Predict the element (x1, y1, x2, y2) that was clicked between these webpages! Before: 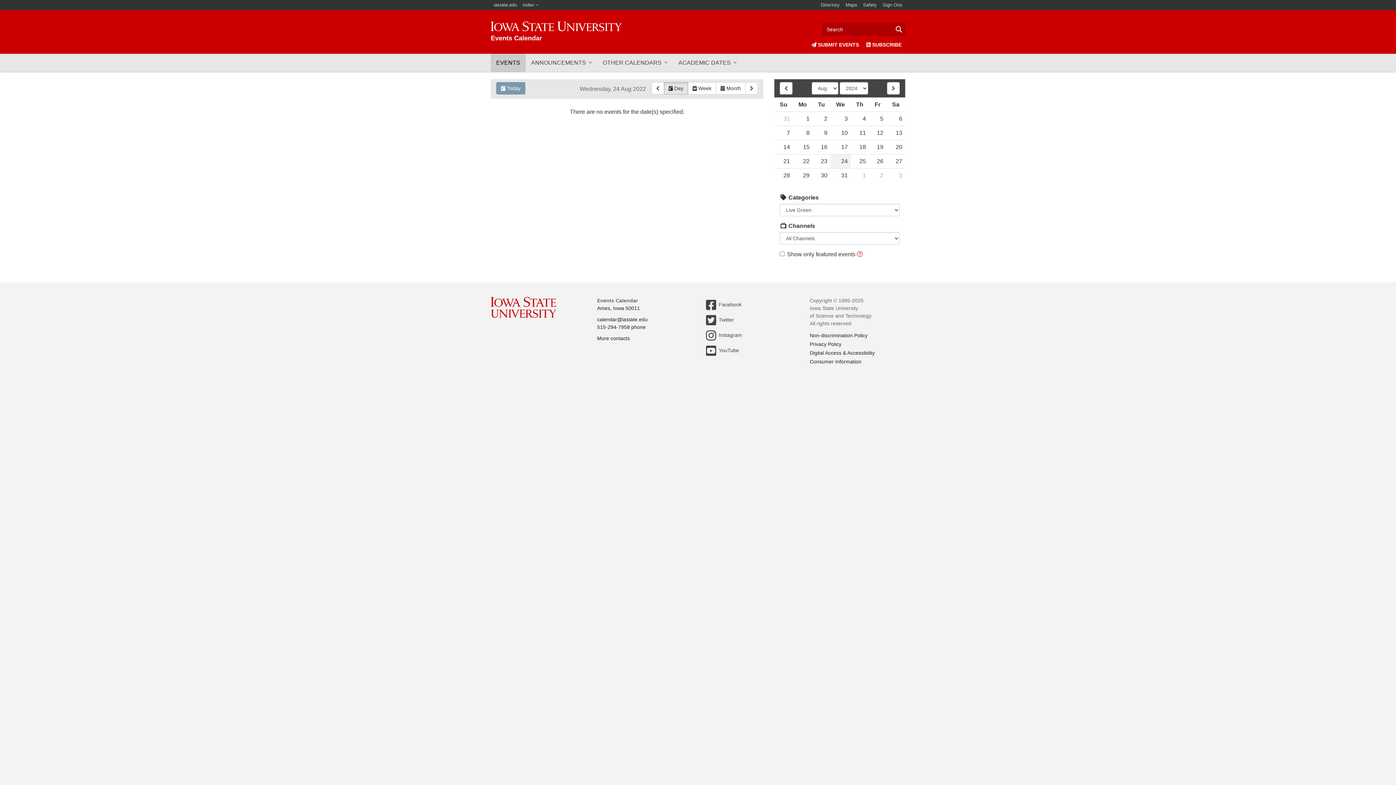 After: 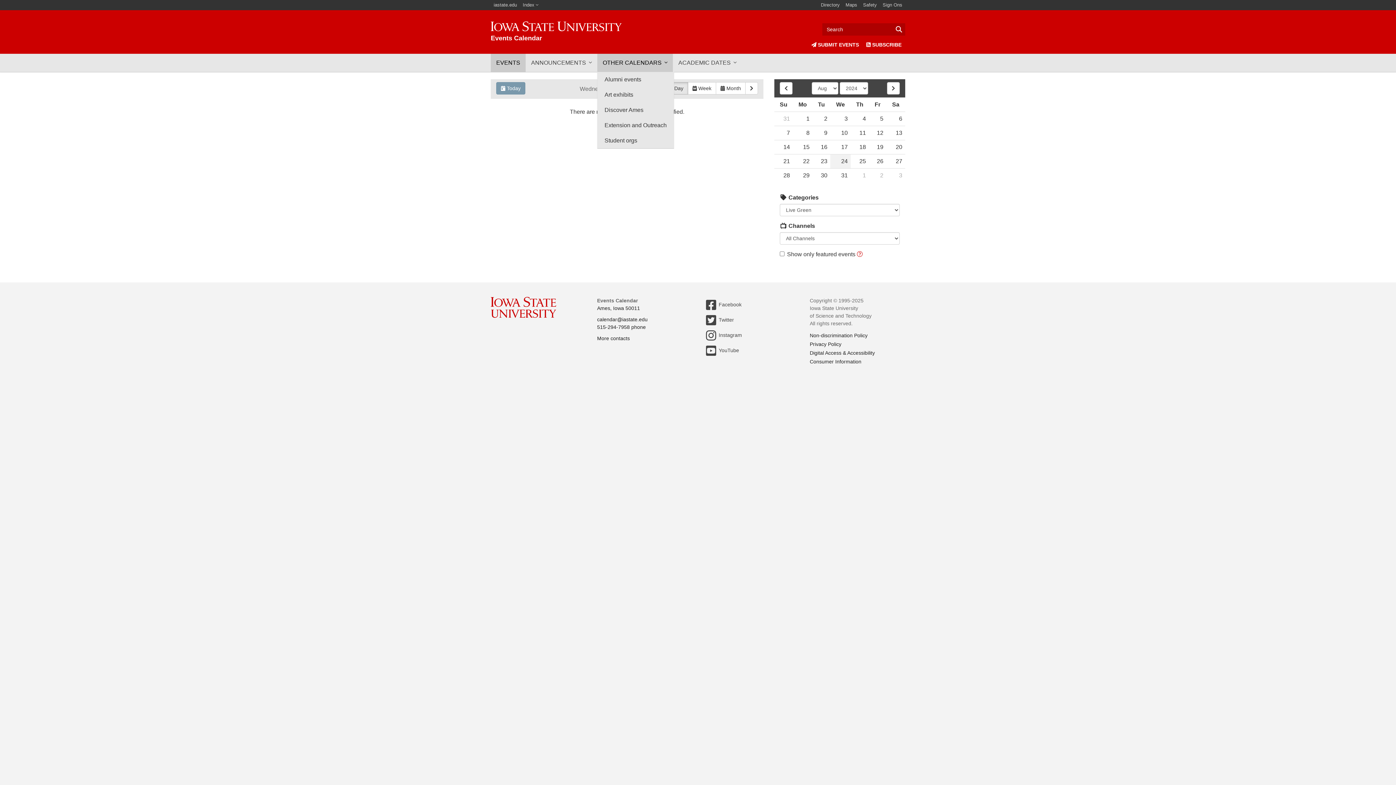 Action: label: OTHER CALENDARS  bbox: (597, 53, 673, 72)